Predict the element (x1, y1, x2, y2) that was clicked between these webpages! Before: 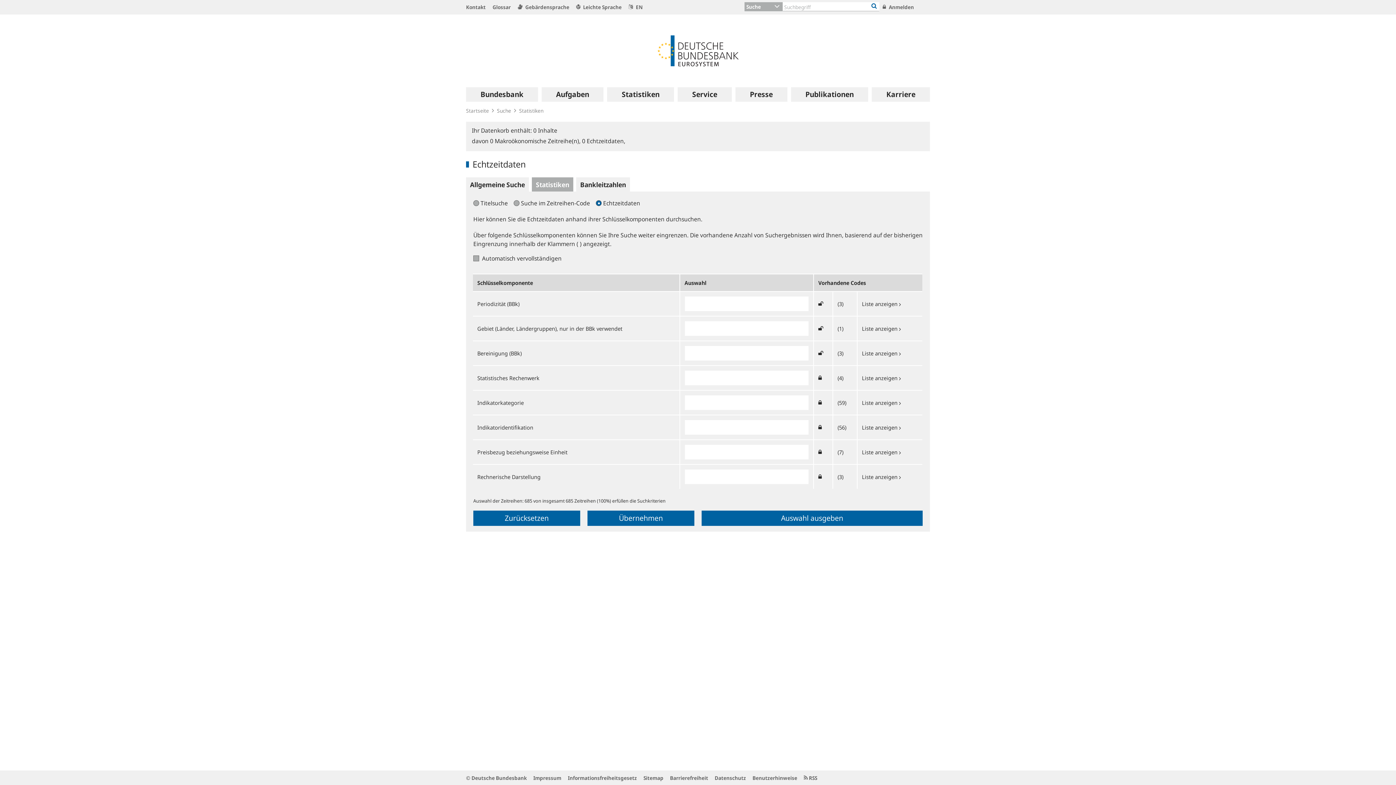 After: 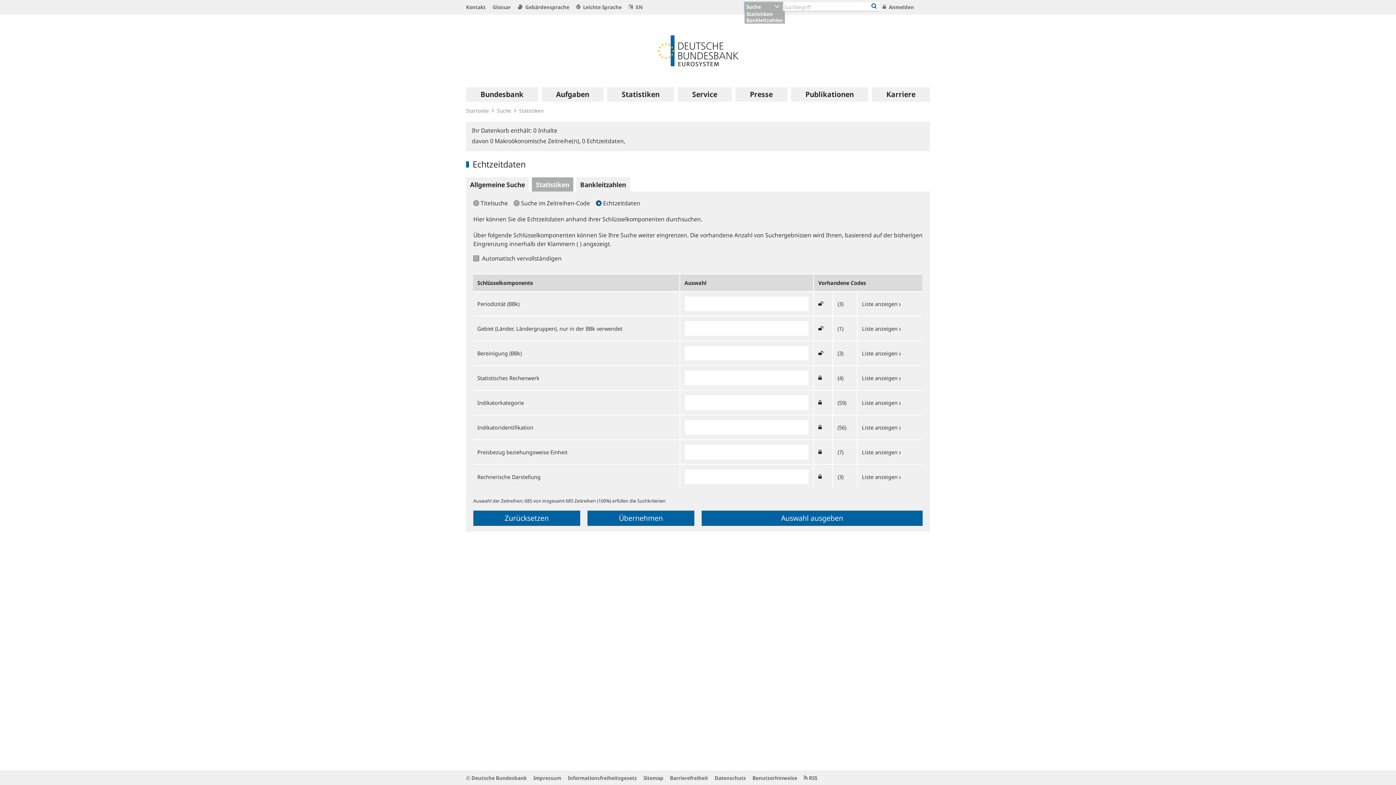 Action: label: Suche bbox: (744, 2, 782, 11)